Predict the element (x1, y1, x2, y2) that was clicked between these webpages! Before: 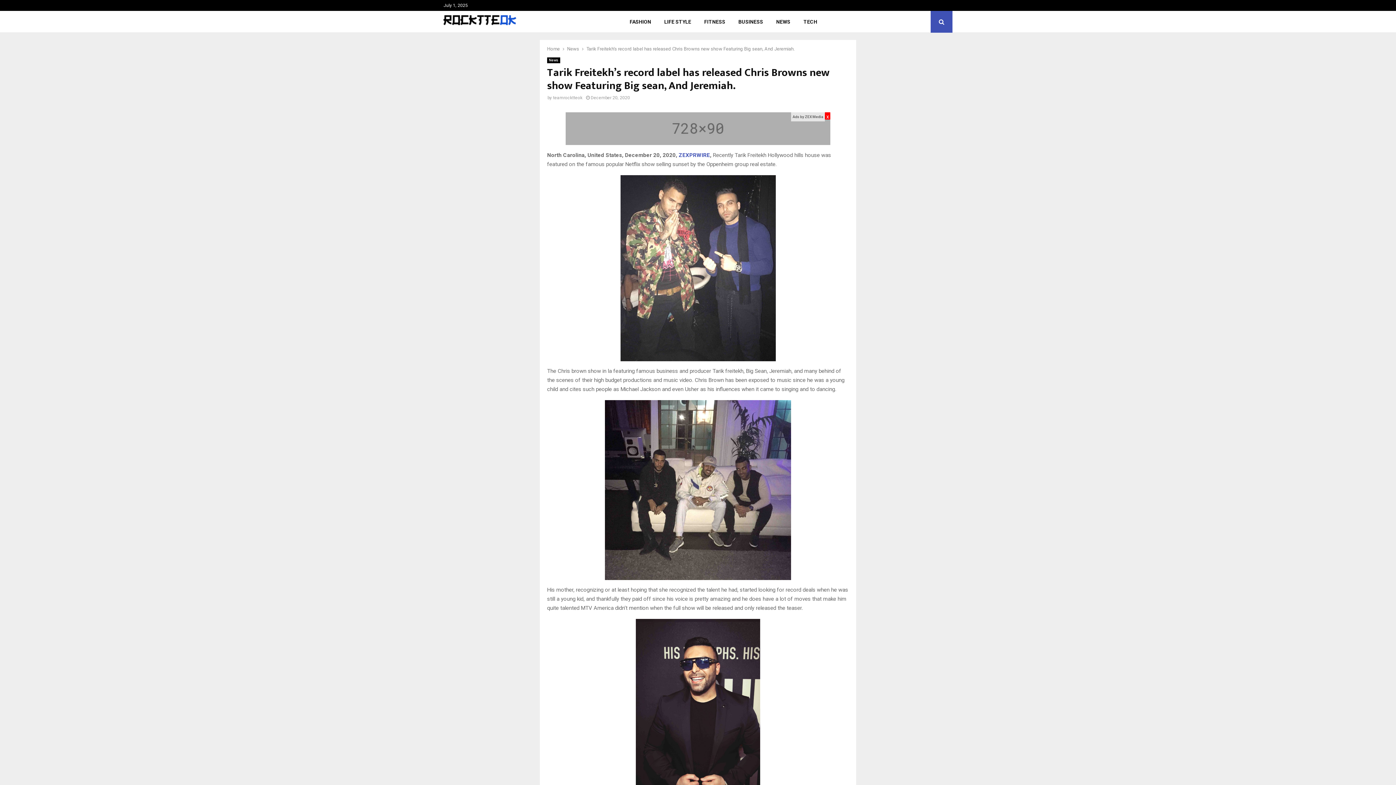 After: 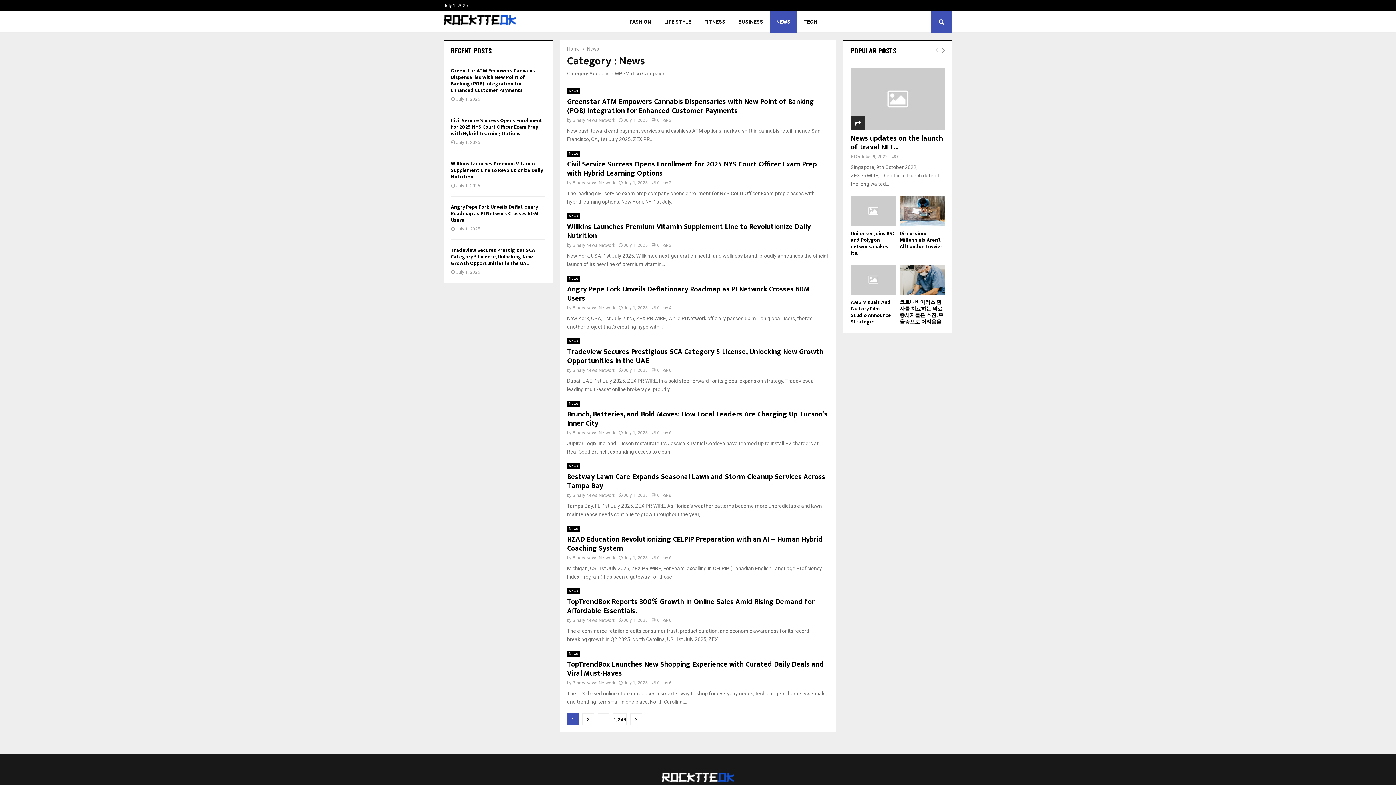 Action: bbox: (769, 10, 797, 32) label: NEWS